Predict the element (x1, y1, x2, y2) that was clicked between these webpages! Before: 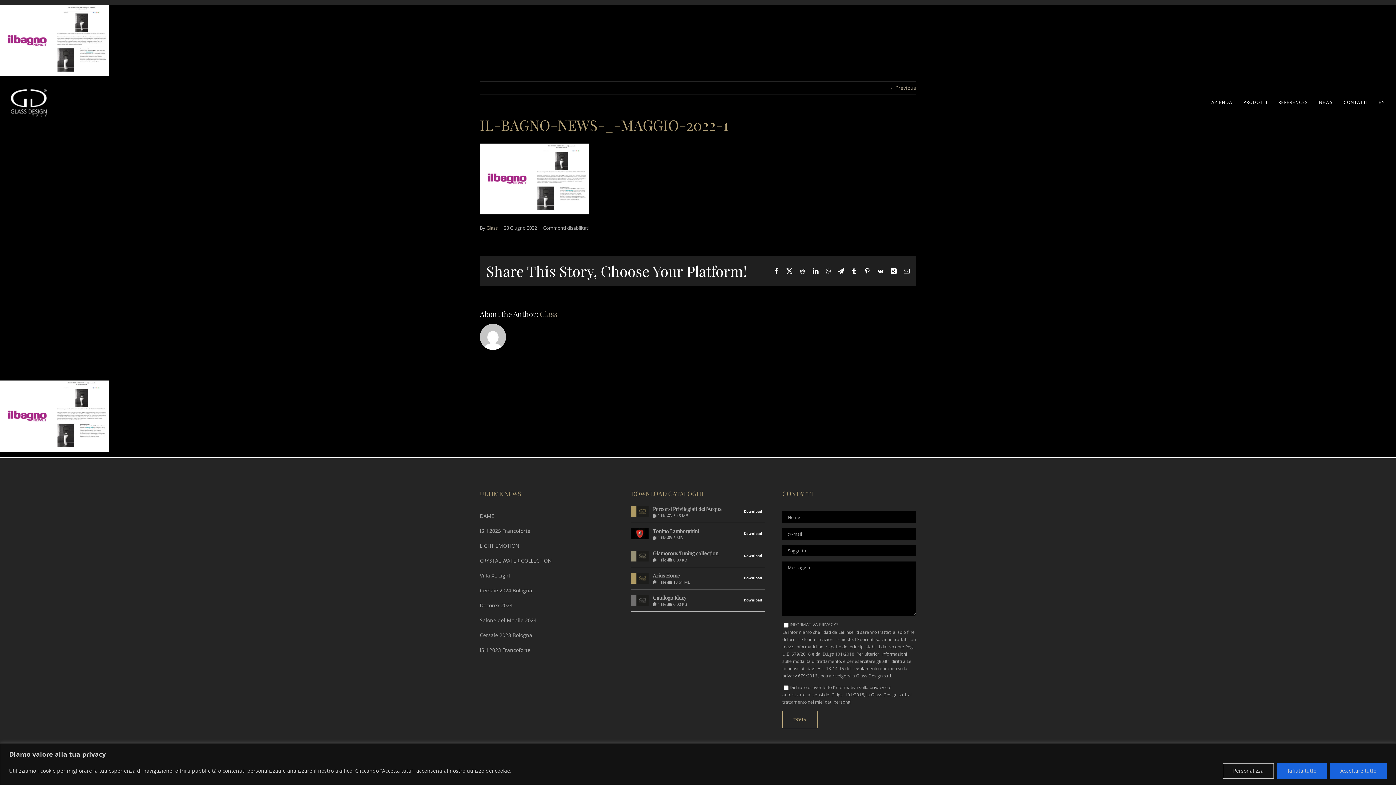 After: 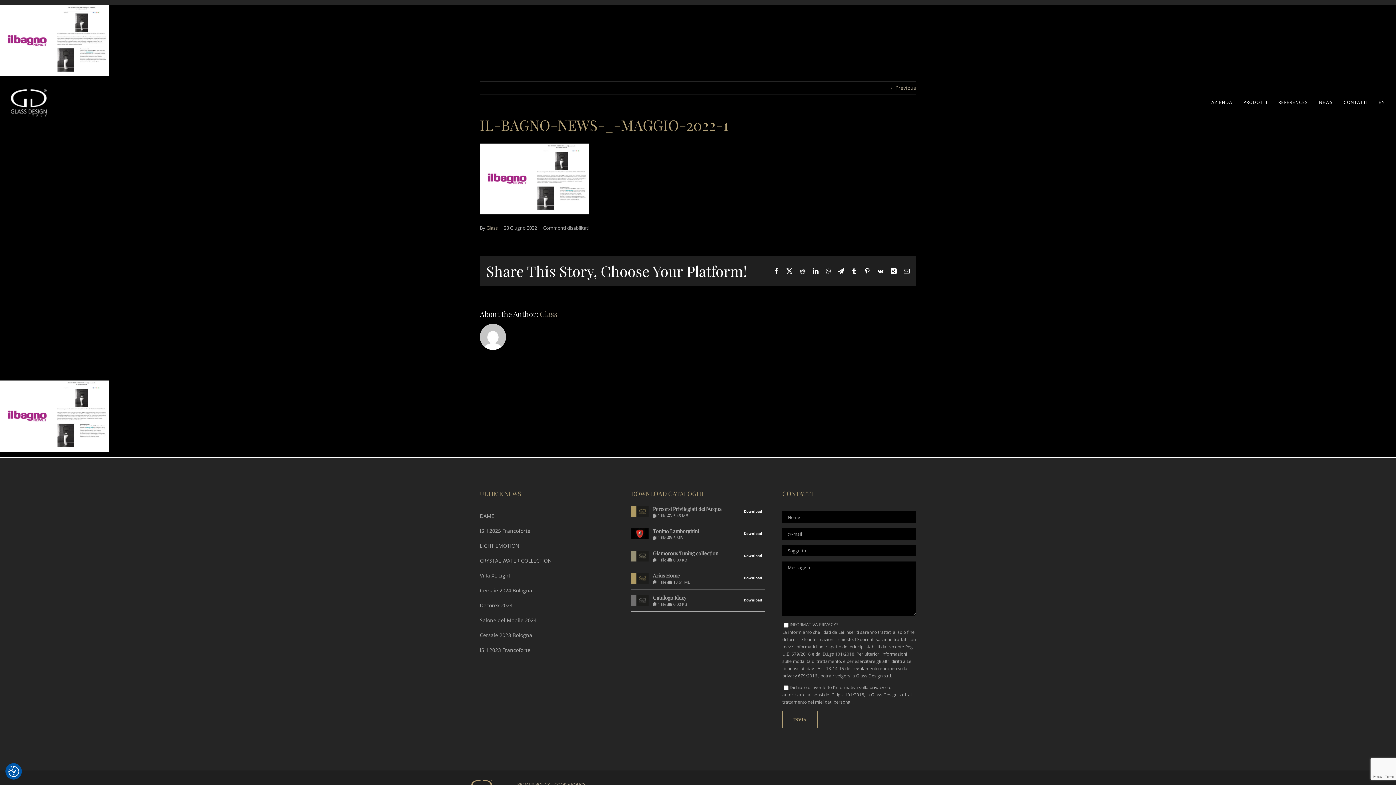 Action: label: Rifiuta tutto bbox: (1277, 763, 1327, 779)